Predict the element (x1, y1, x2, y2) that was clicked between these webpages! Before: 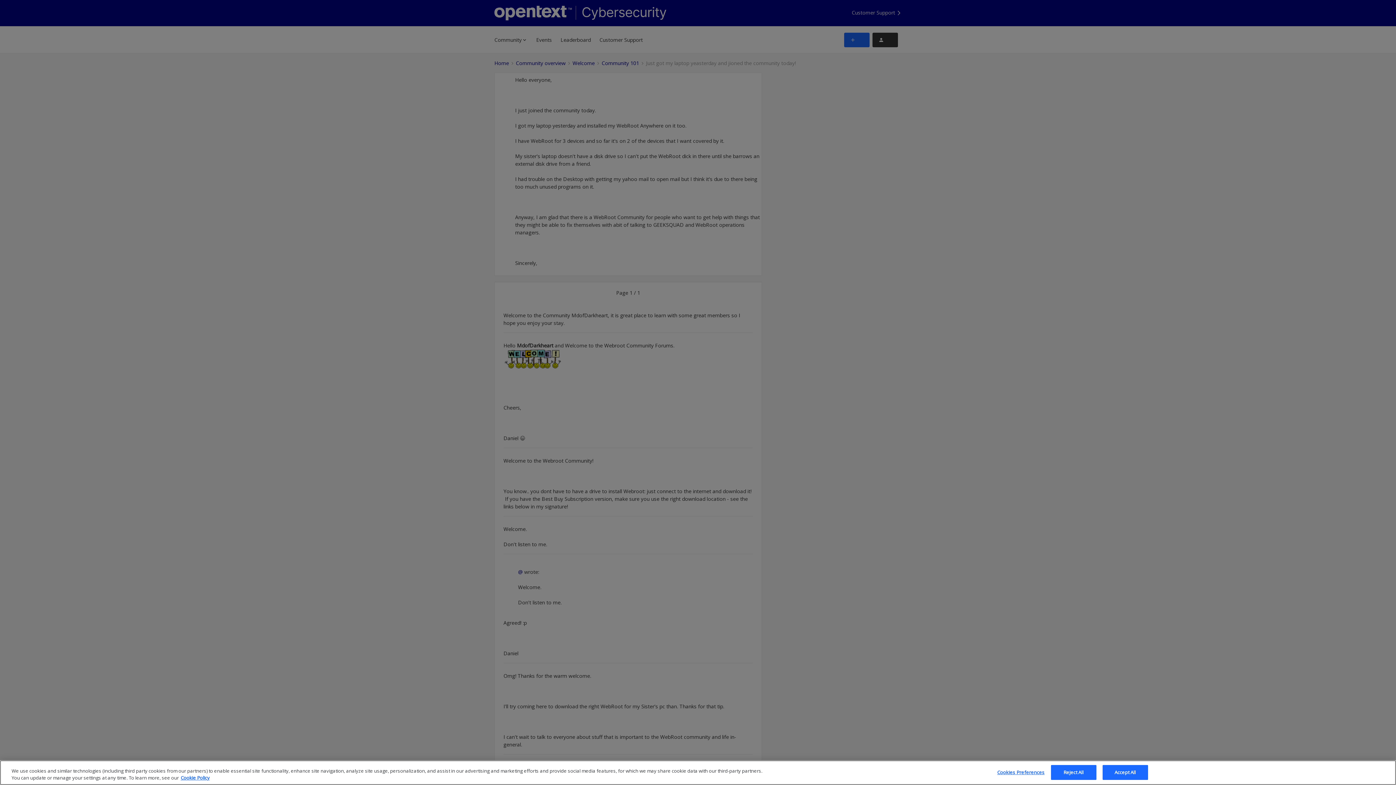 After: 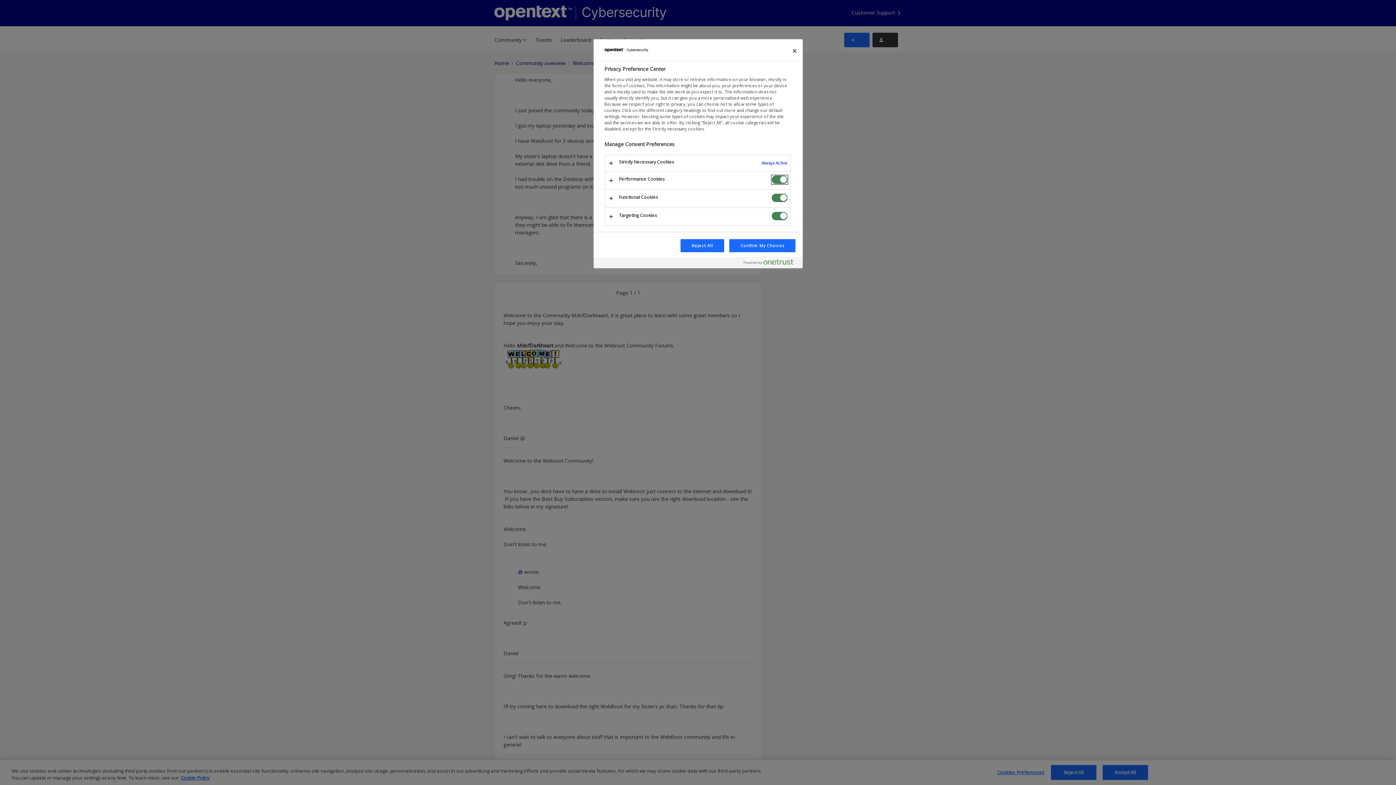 Action: bbox: (997, 765, 1044, 780) label: Cookies Preferences